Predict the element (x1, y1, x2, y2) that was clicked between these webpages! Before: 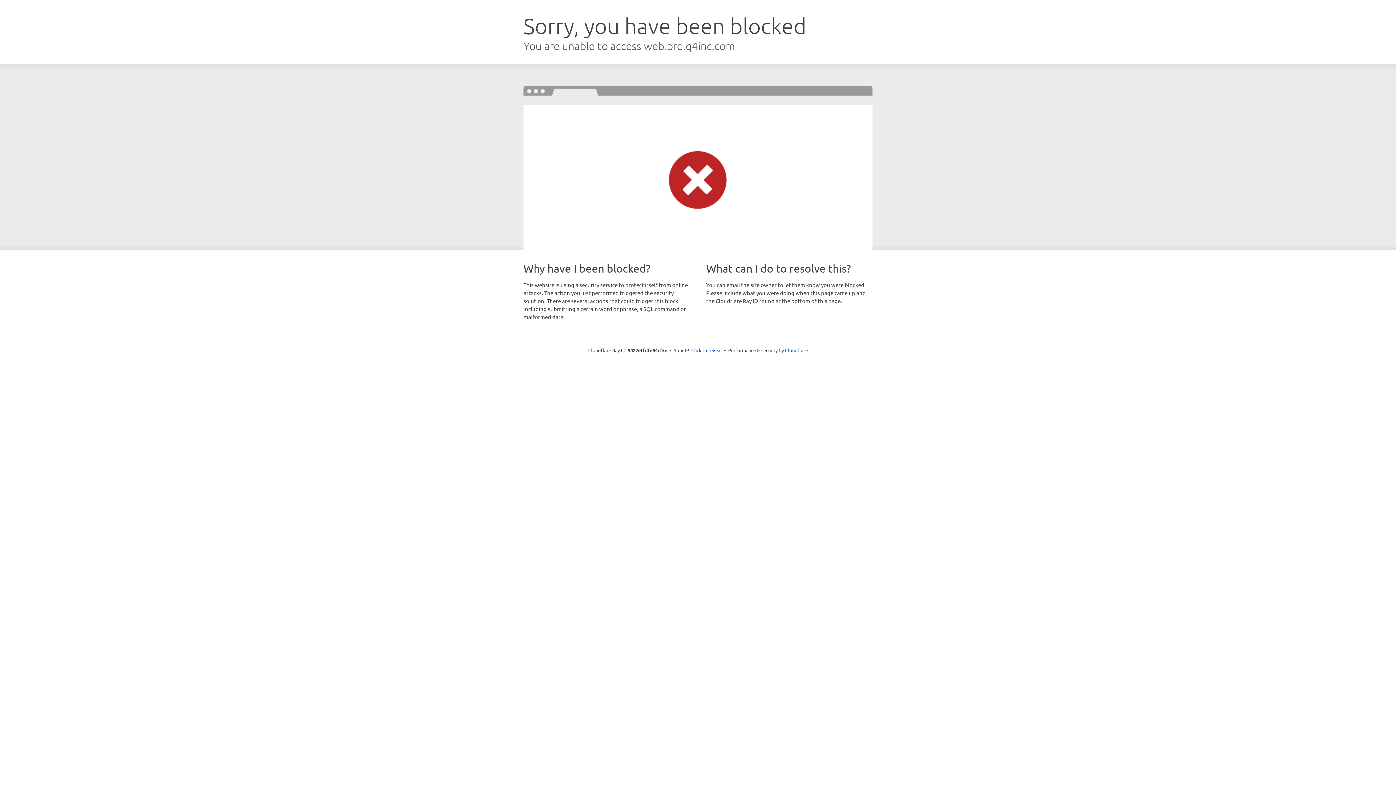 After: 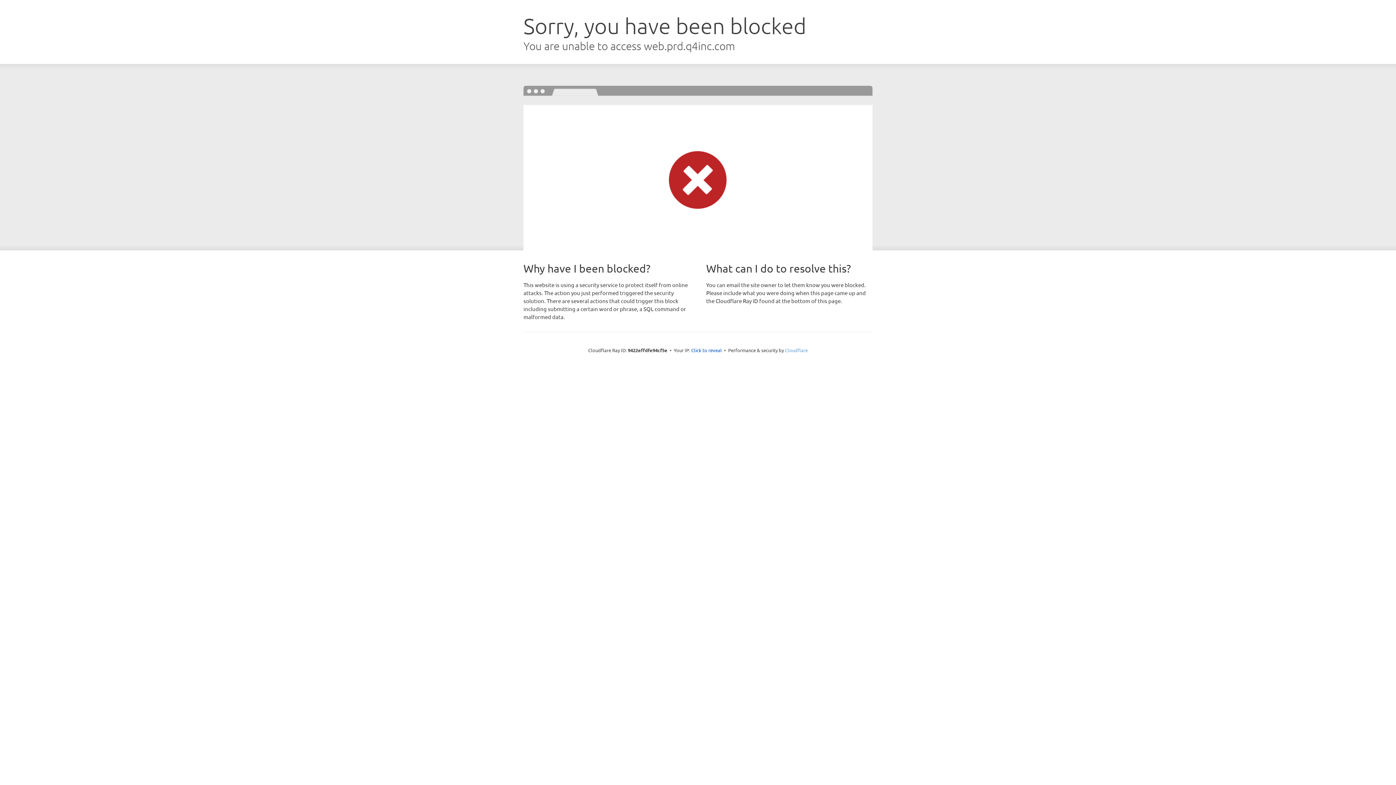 Action: bbox: (785, 347, 808, 353) label: Cloudflare